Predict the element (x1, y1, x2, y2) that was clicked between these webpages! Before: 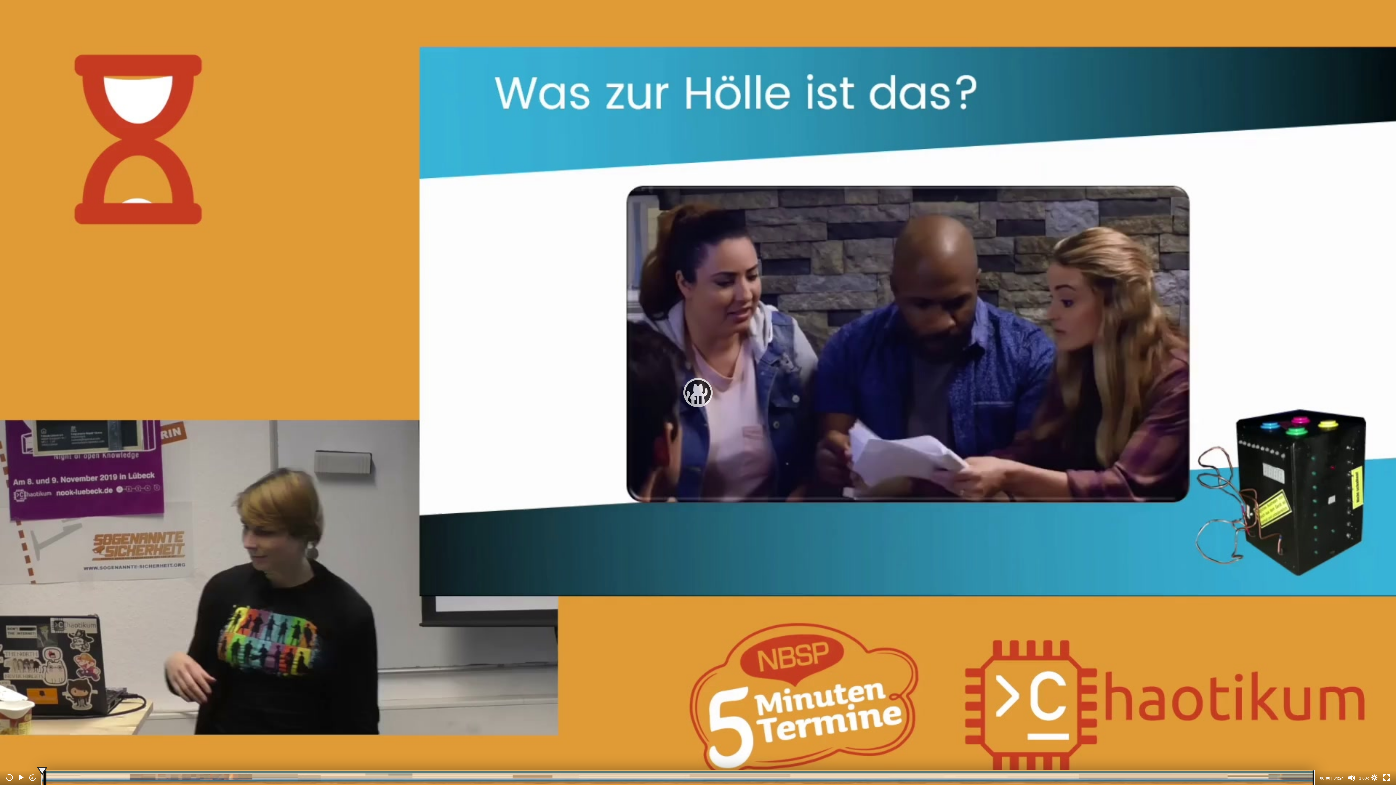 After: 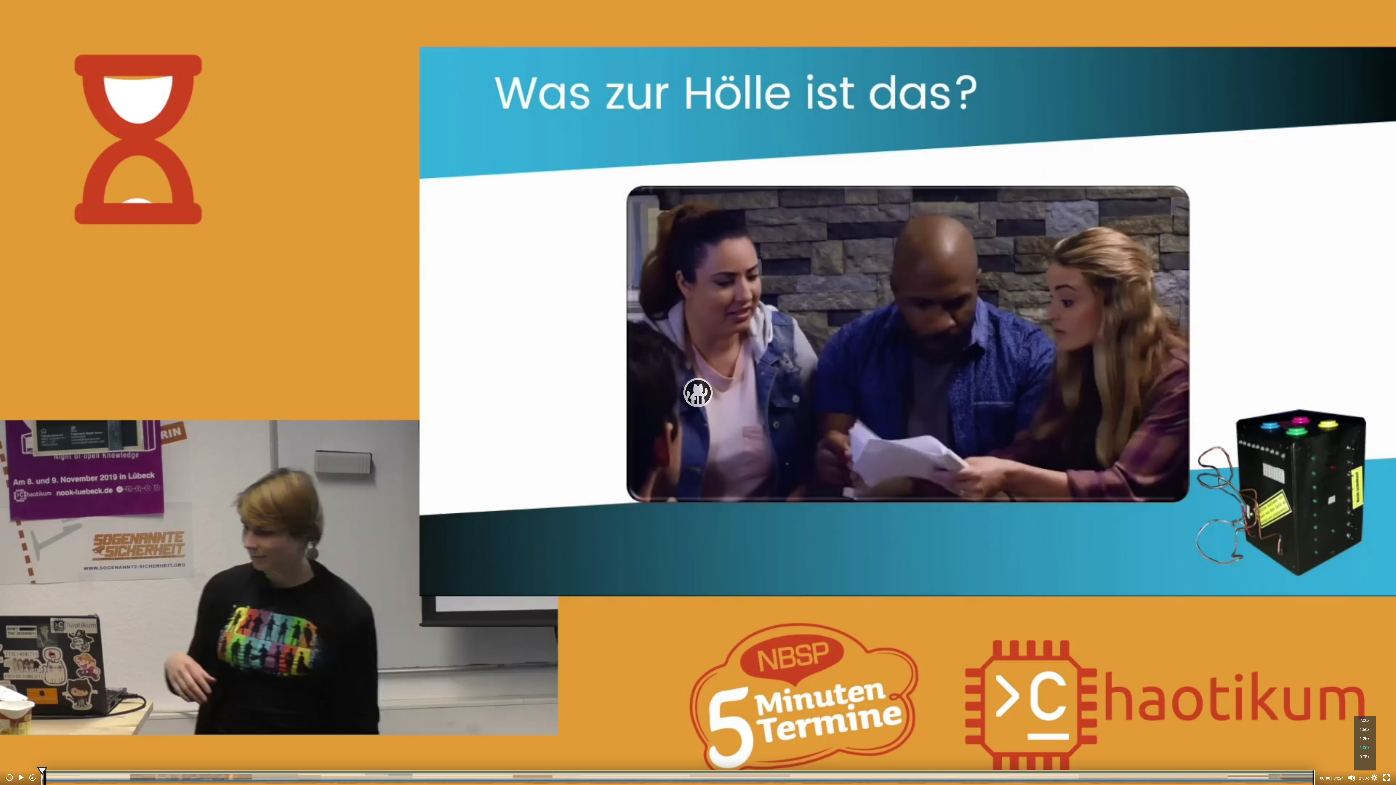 Action: bbox: (1357, 774, 1370, 782) label: Speed Rate